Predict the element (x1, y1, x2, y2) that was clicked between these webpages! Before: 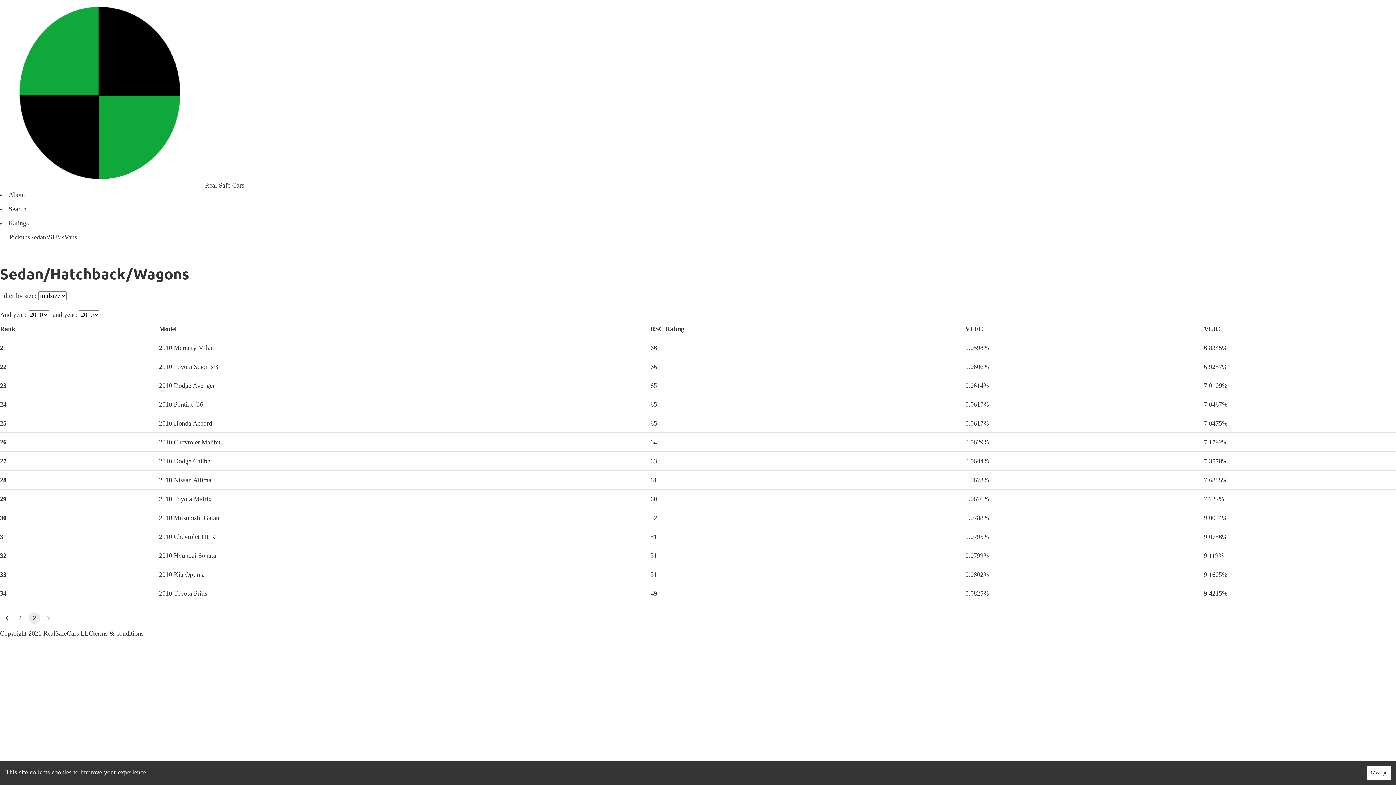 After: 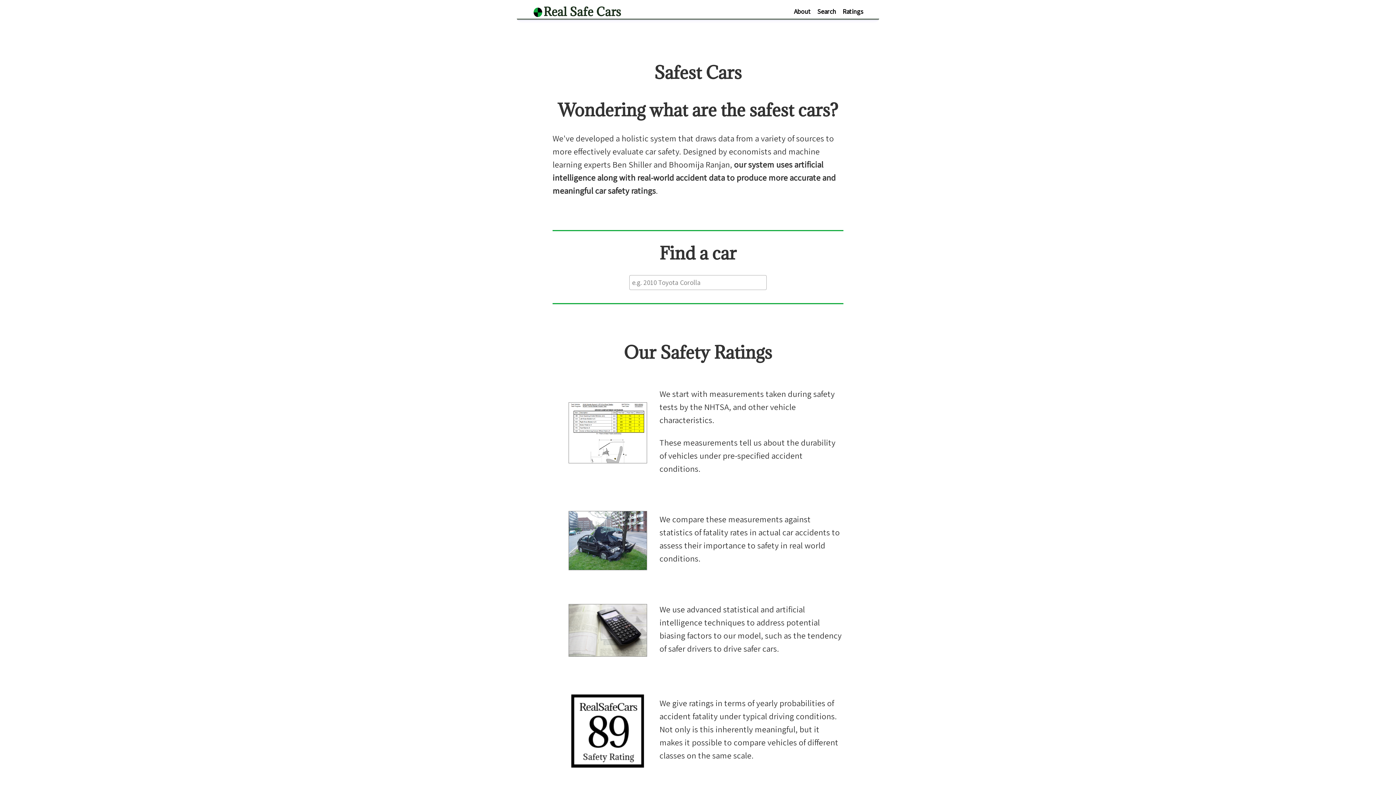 Action: bbox: (0, 0, 1396, 190) label: Real Safe Cars